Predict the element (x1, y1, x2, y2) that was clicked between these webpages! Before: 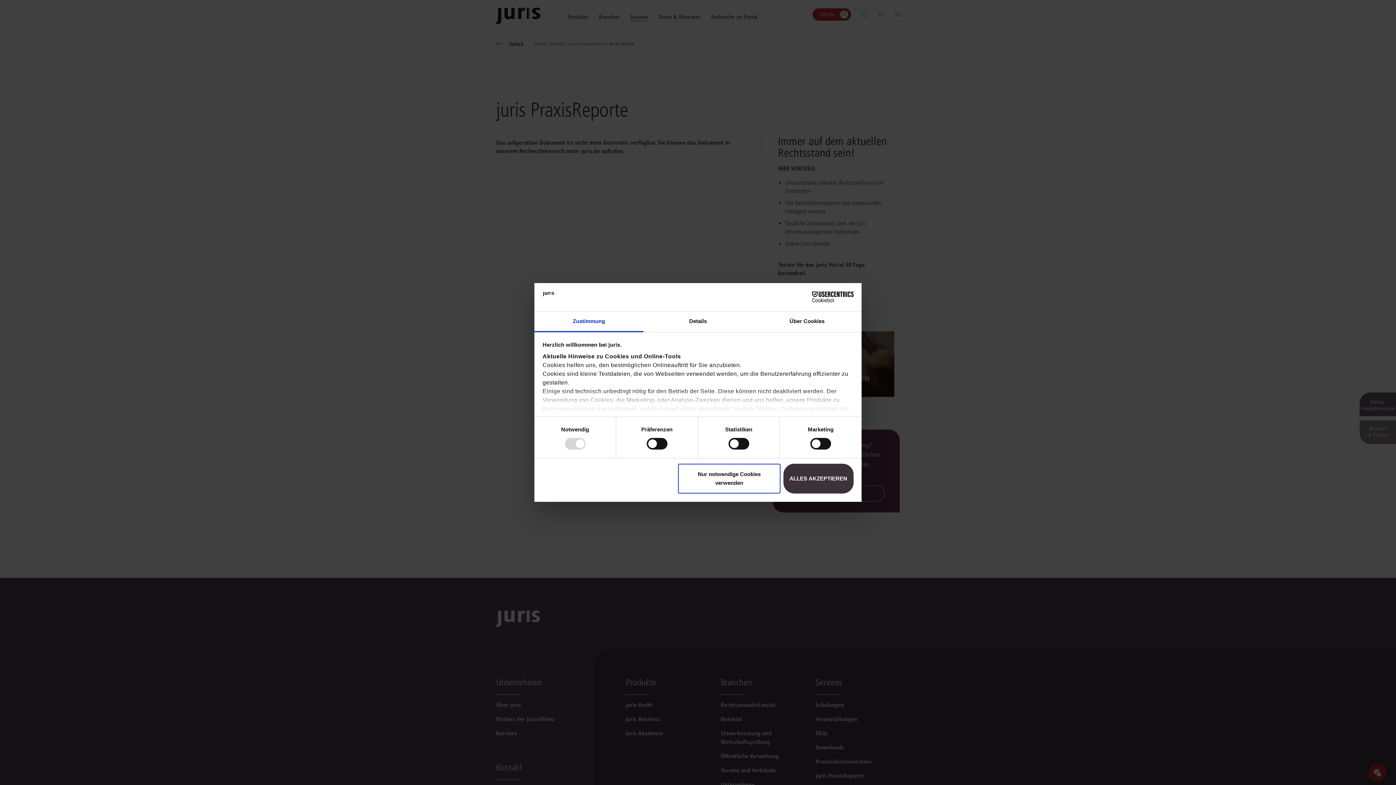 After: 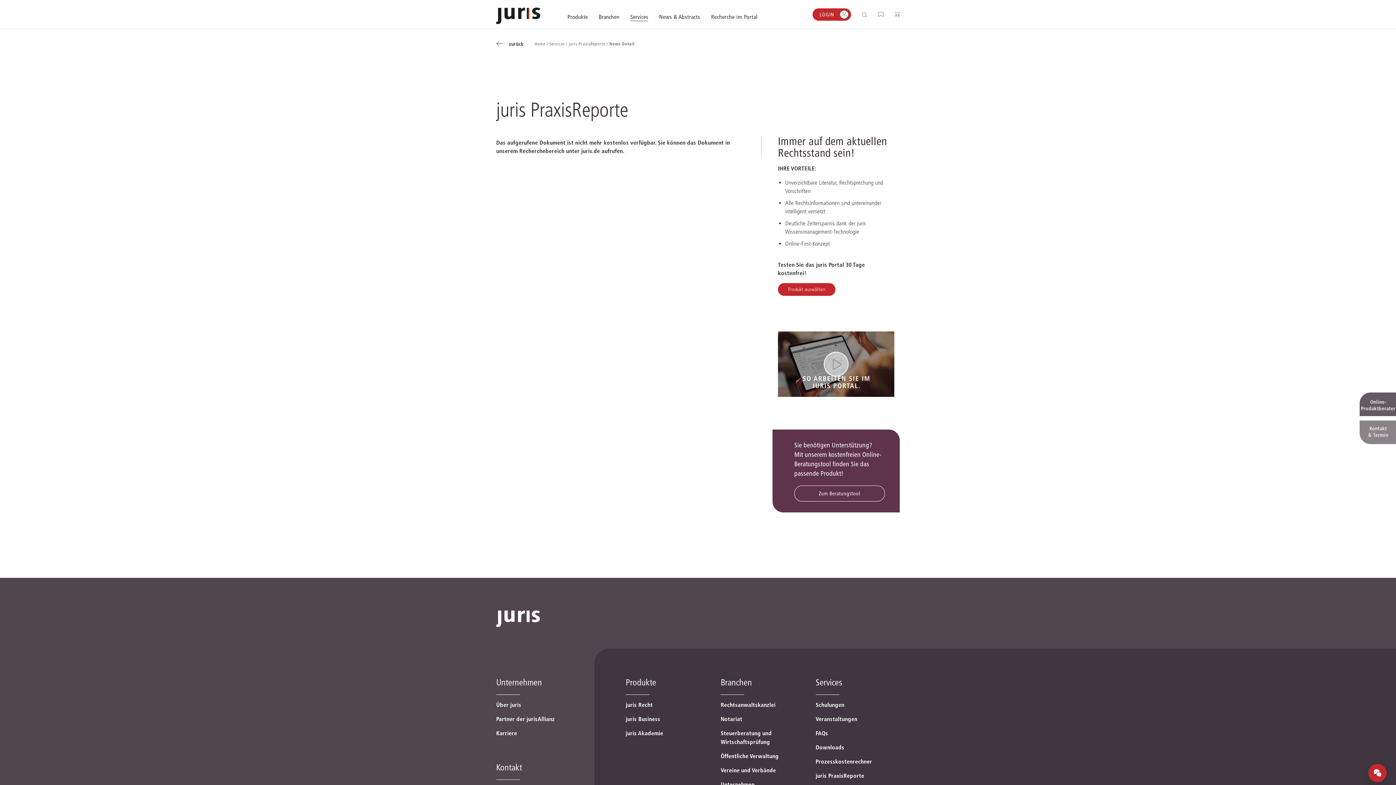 Action: label: ALLES AKZEPTIEREN bbox: (783, 463, 853, 493)